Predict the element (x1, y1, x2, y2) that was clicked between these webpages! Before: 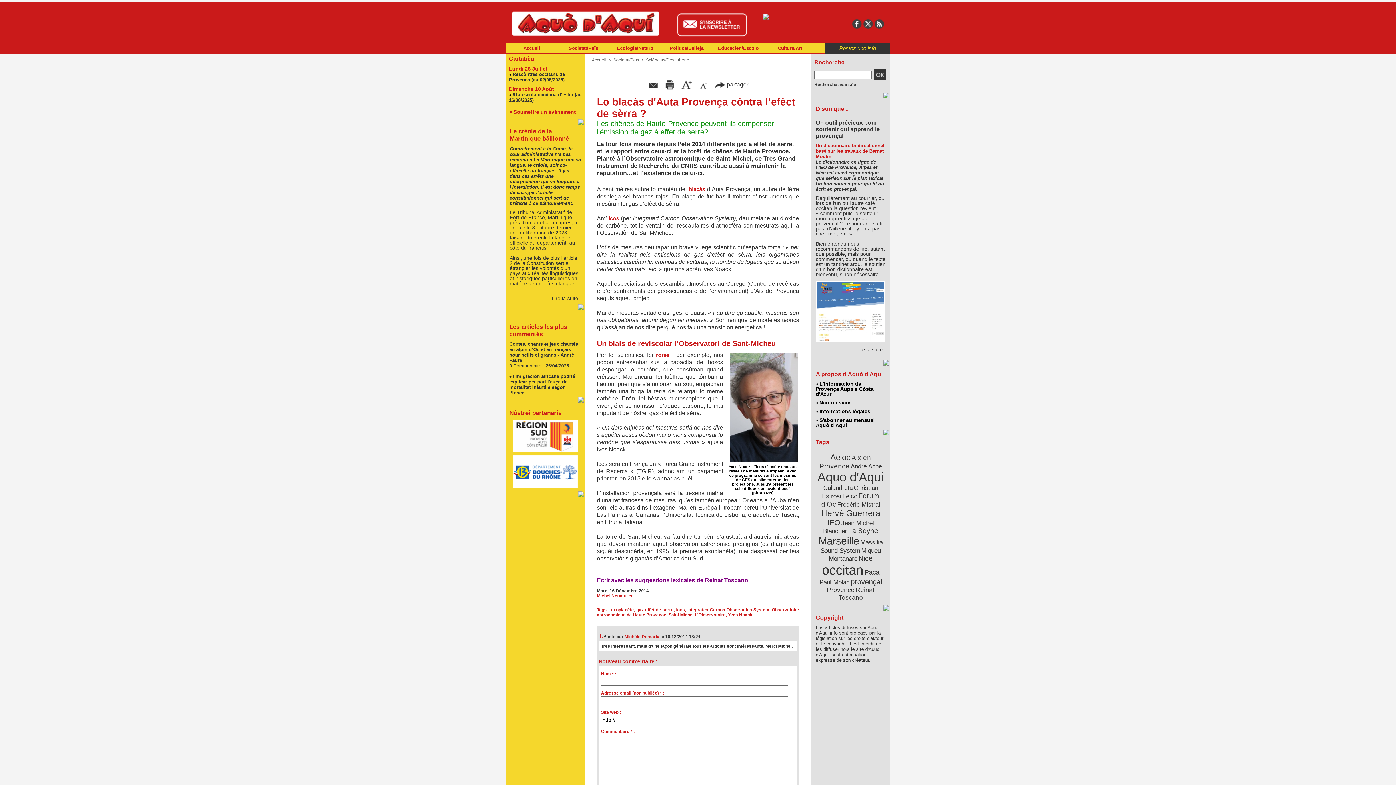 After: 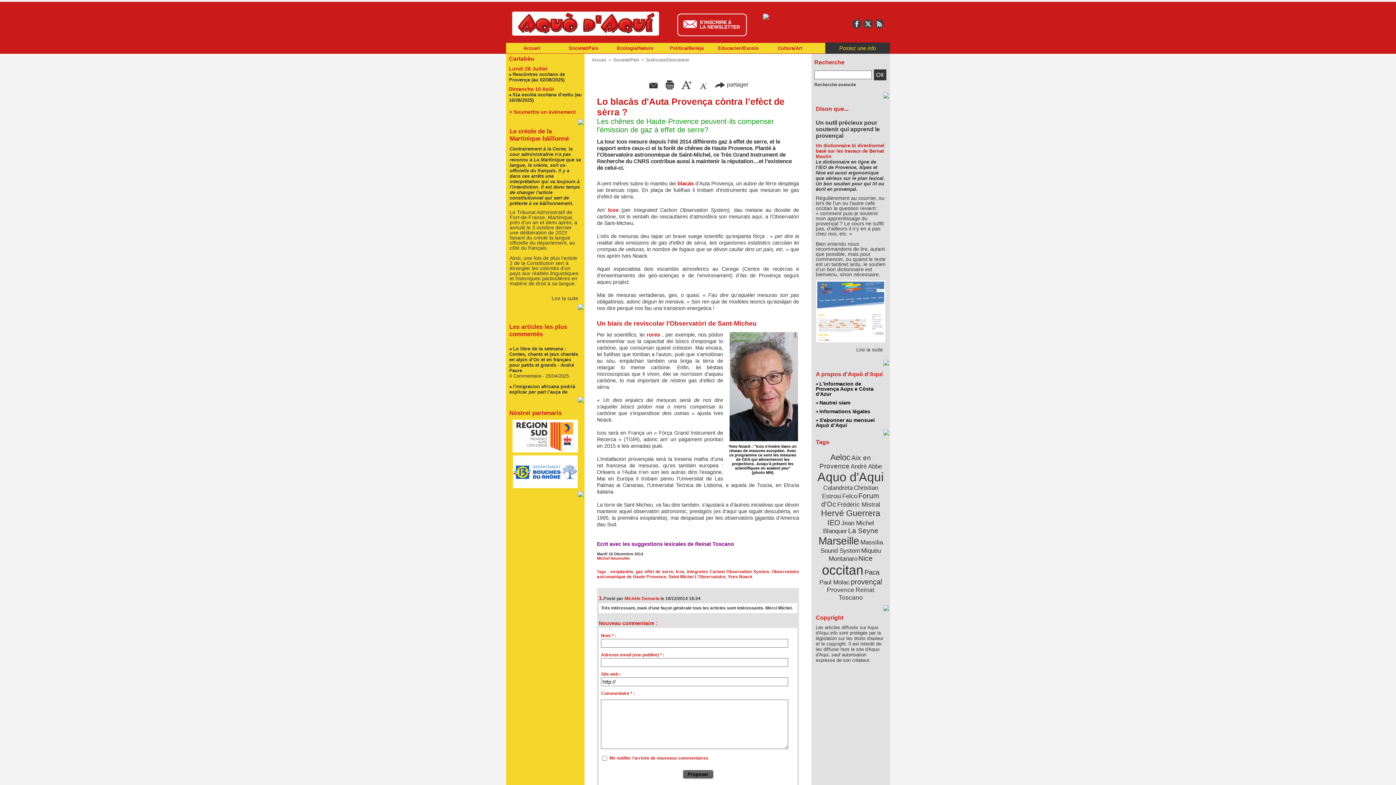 Action: bbox: (698, 81, 708, 87)